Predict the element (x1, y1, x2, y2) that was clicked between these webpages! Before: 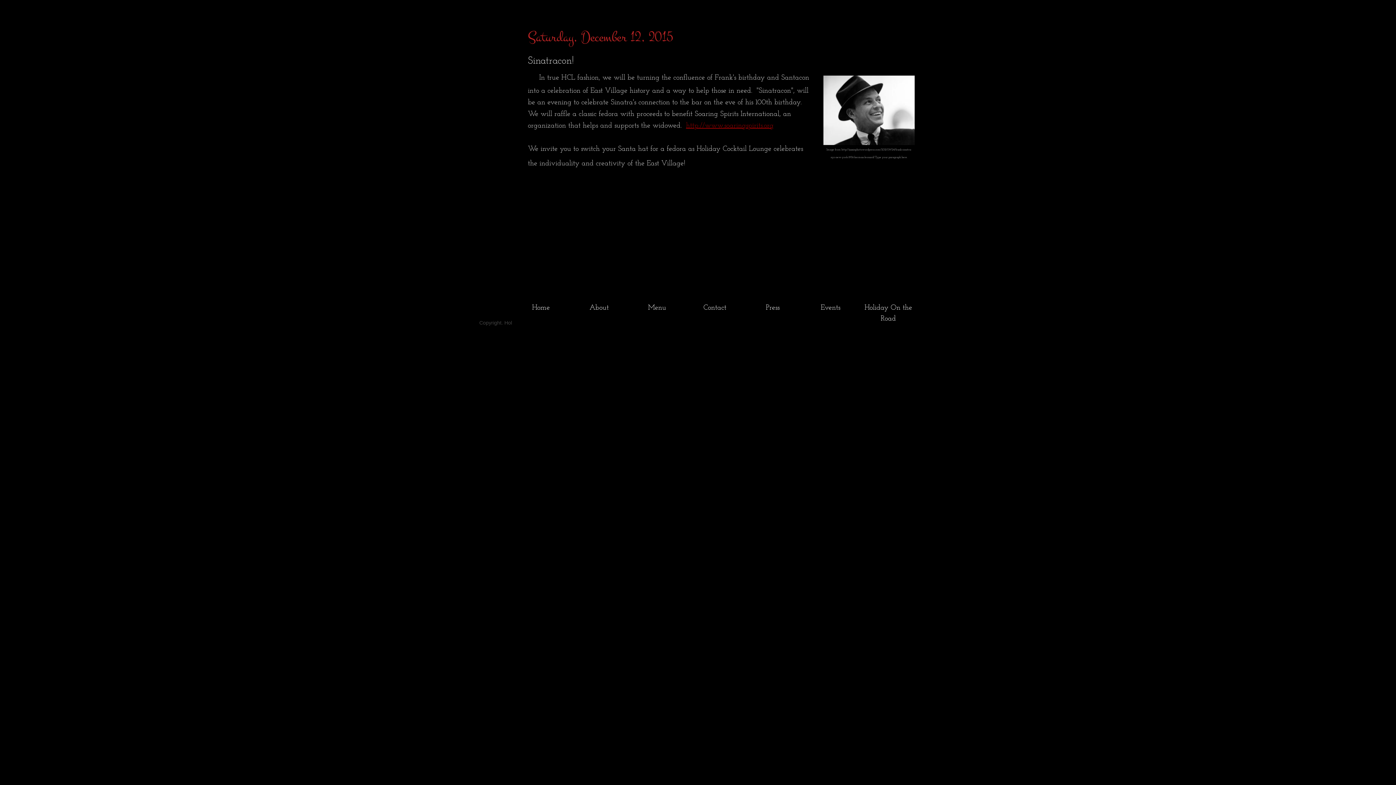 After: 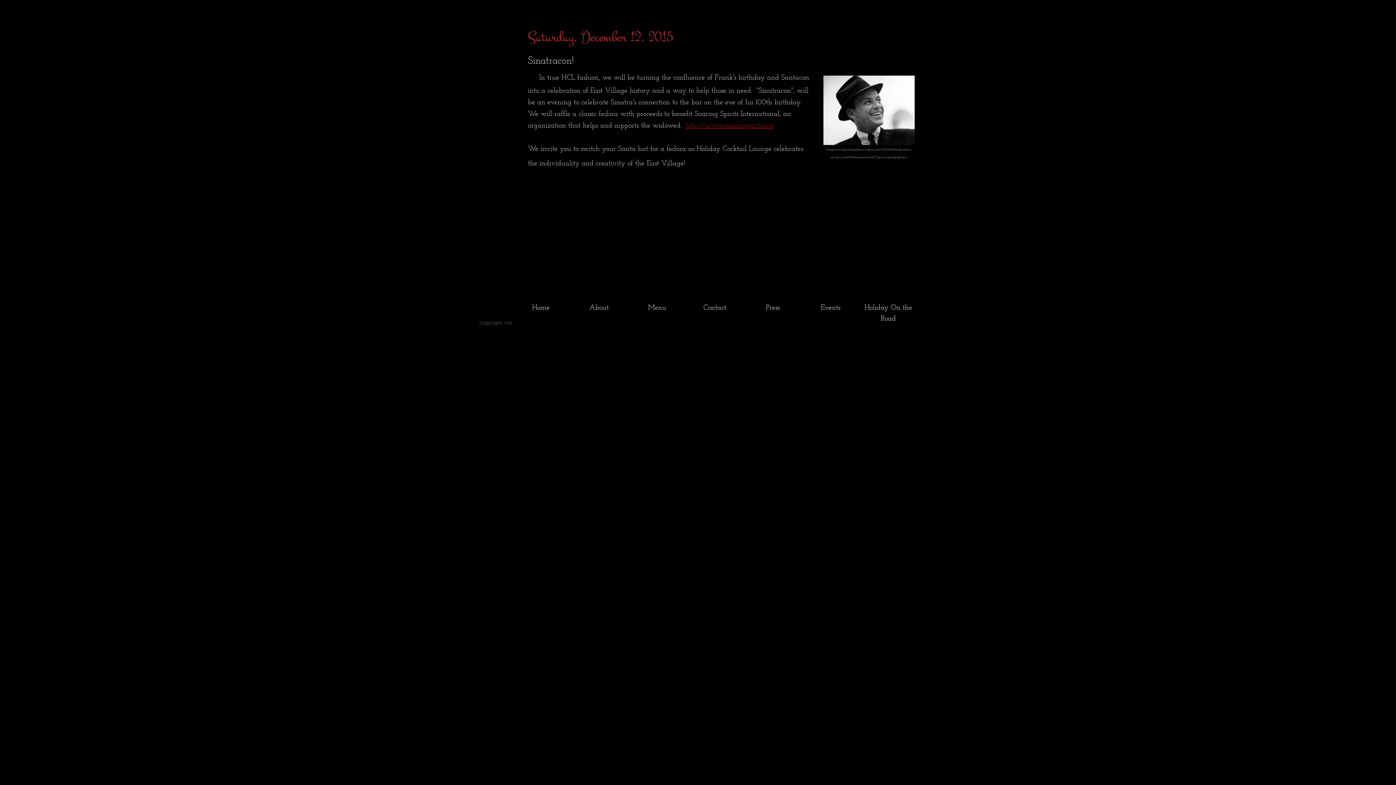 Action: bbox: (801, 298, 859, 317) label: Events